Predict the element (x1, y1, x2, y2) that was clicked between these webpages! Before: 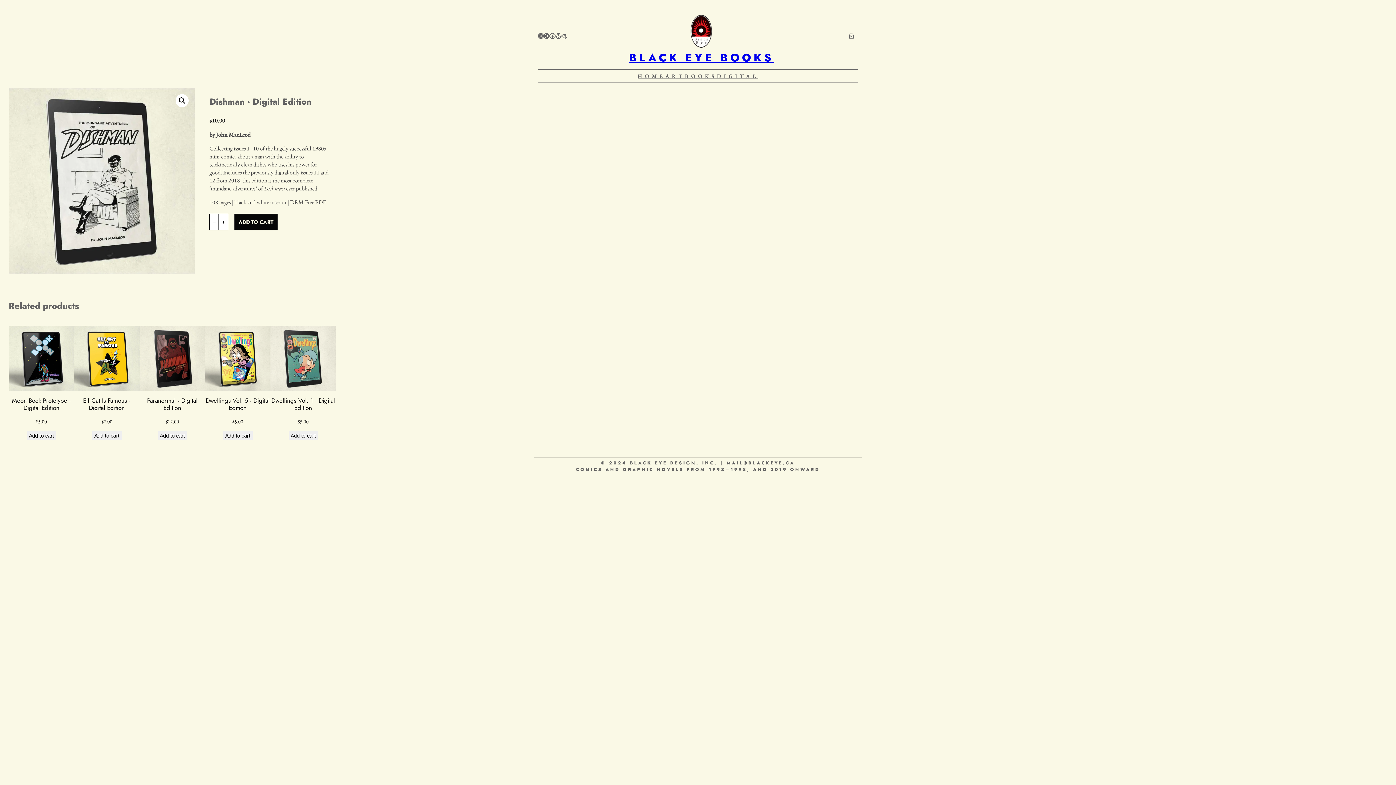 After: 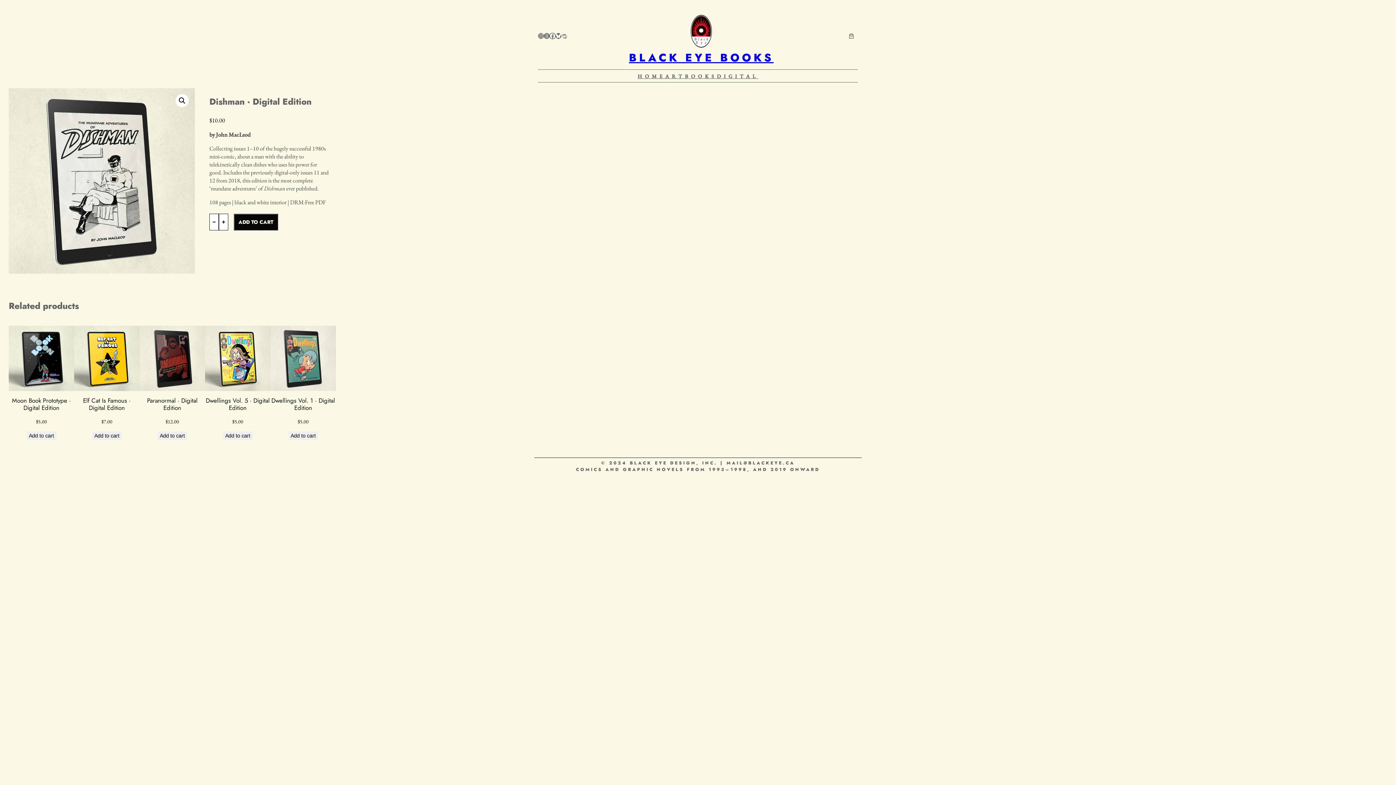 Action: bbox: (549, 33, 555, 38) label: Facebook